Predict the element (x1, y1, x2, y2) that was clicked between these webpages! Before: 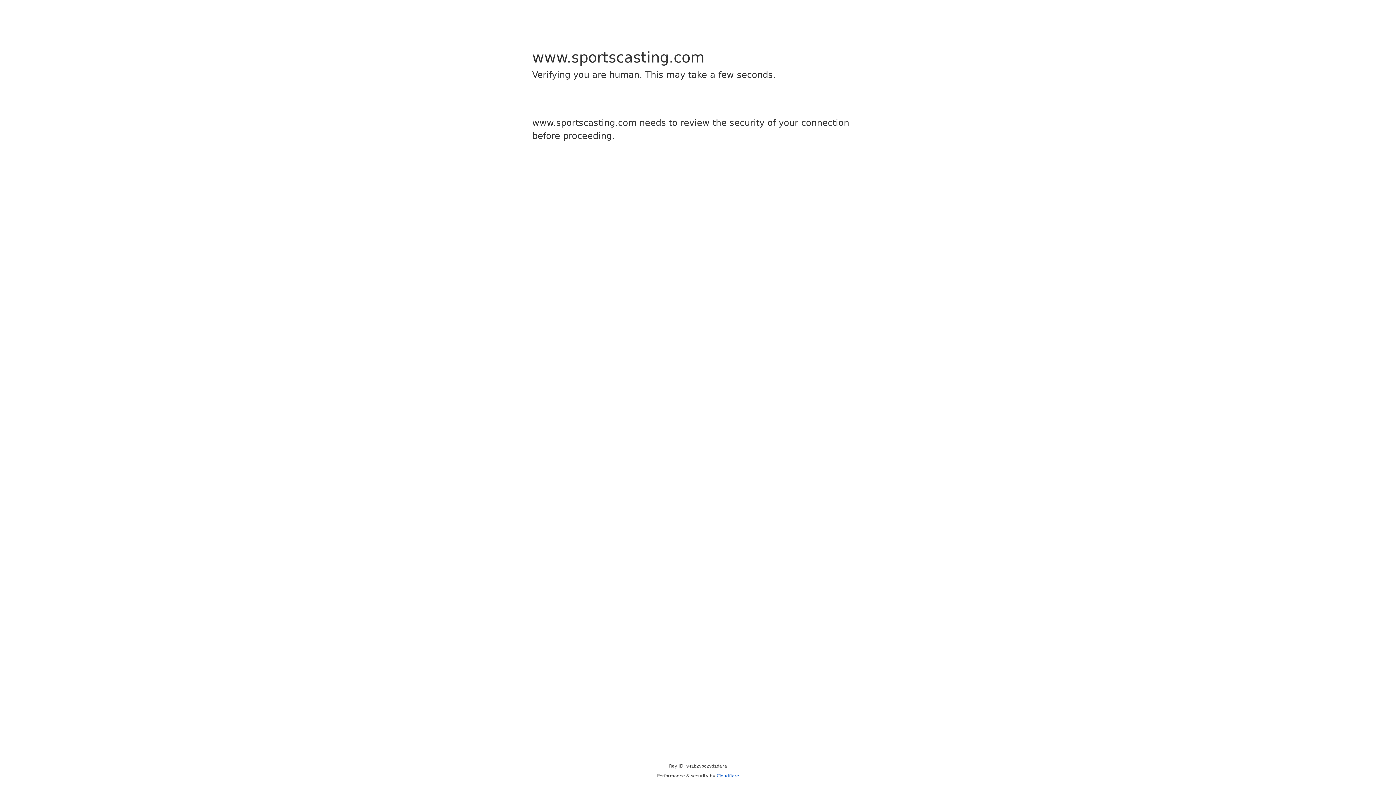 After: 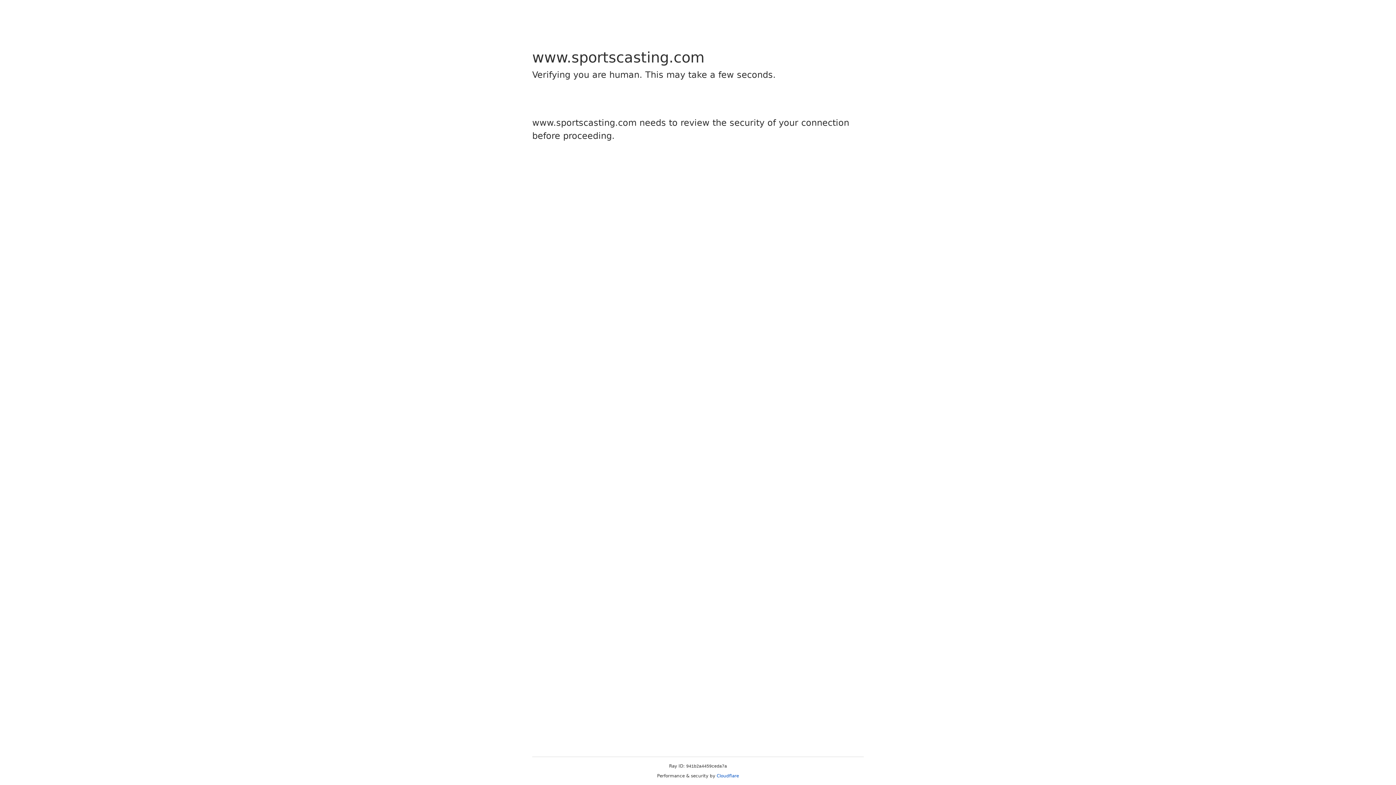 Action: bbox: (716, 773, 739, 778) label: Cloudflare